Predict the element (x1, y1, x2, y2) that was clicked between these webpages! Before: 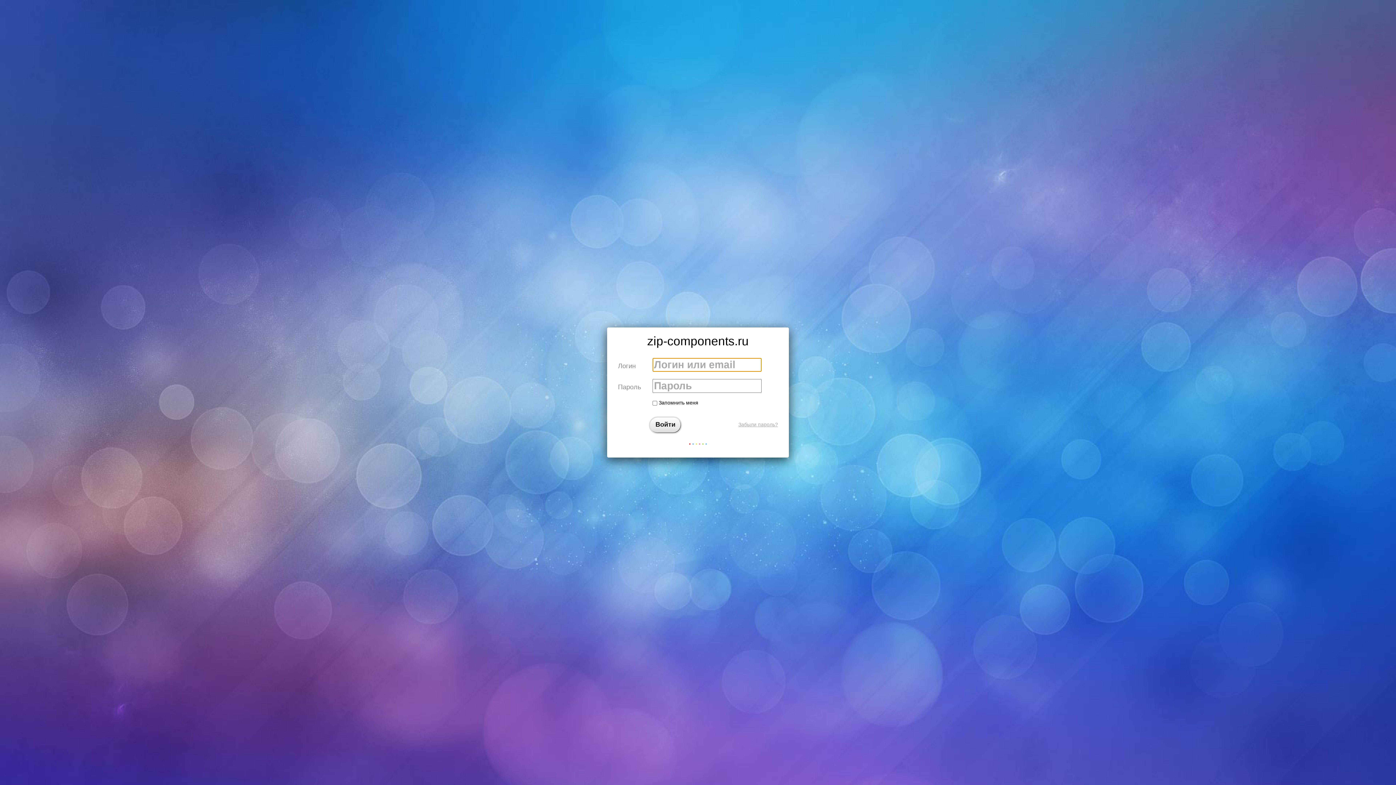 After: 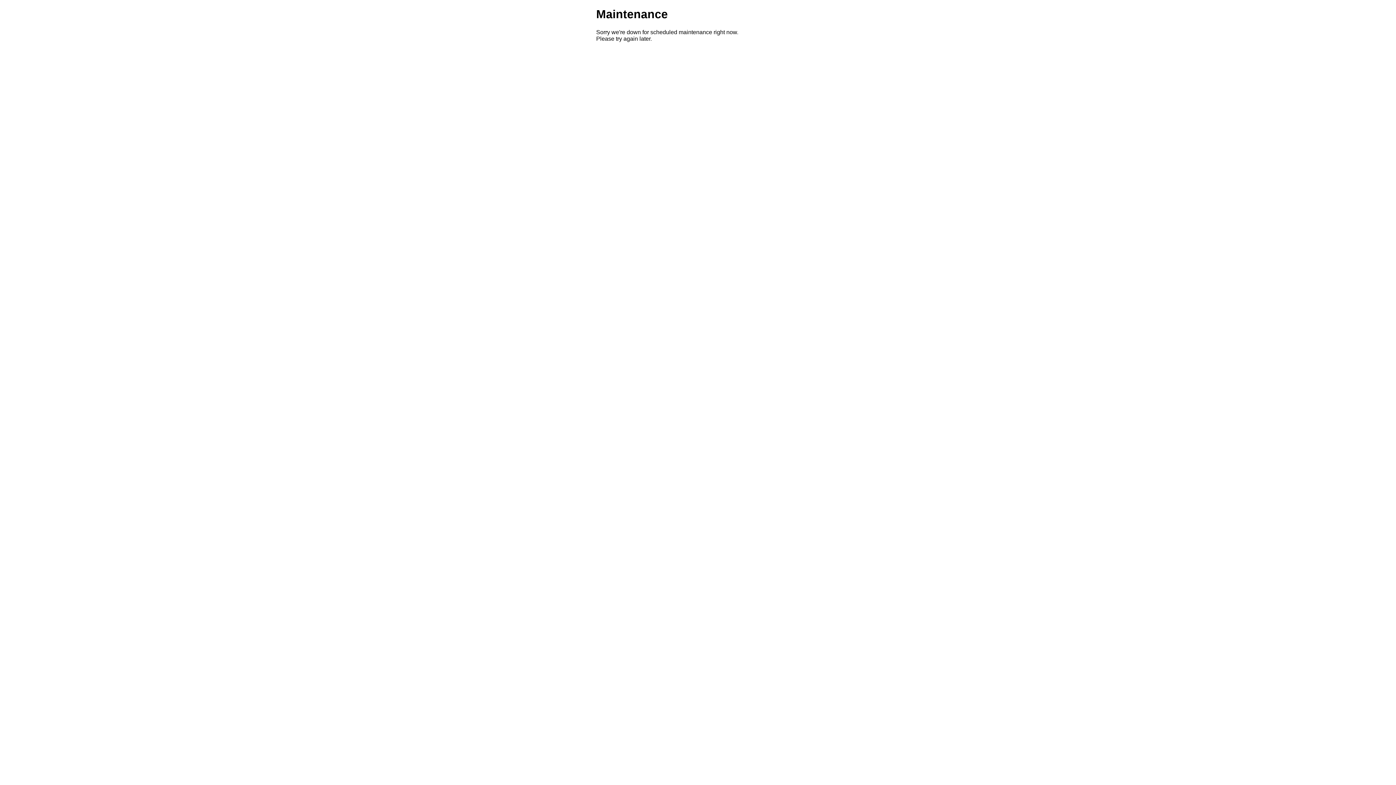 Action: bbox: (688, 437, 708, 453)